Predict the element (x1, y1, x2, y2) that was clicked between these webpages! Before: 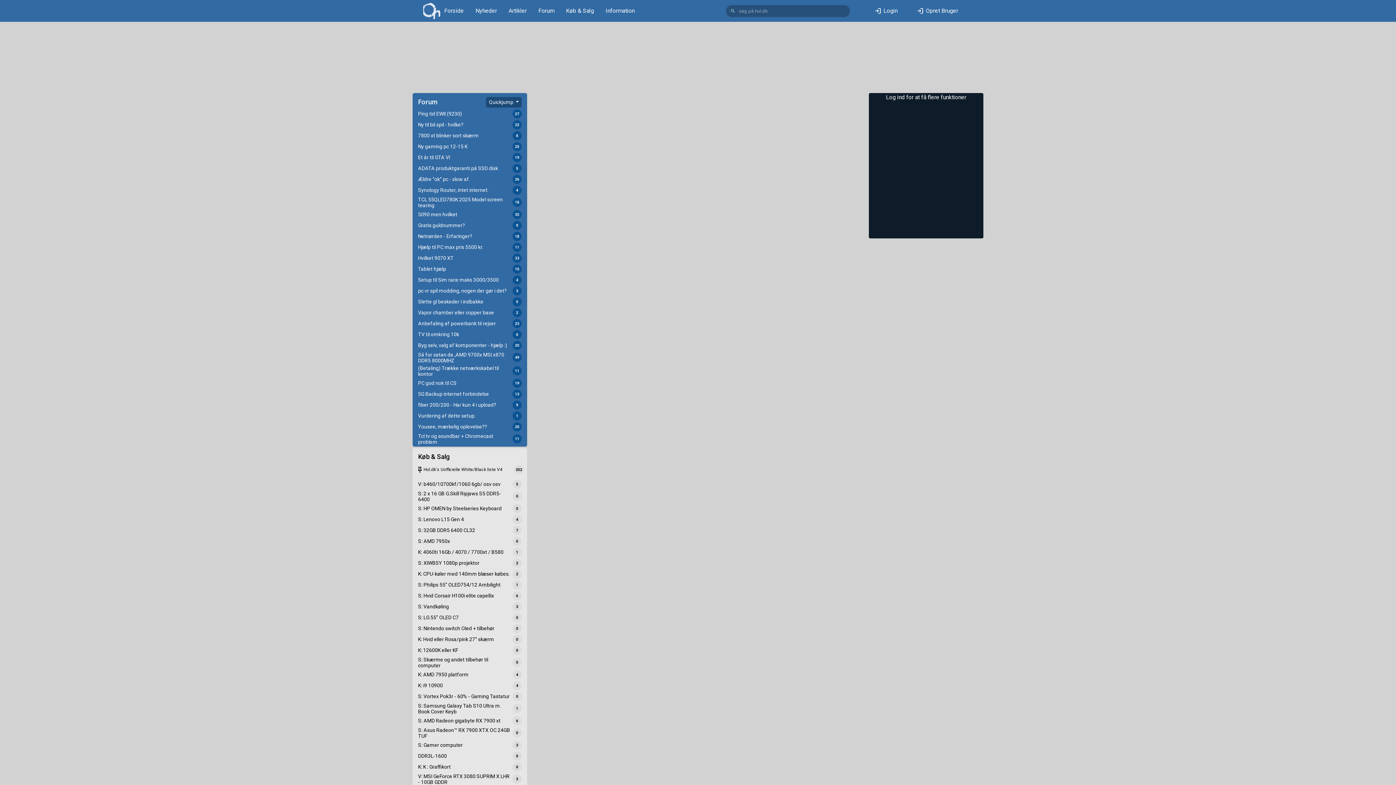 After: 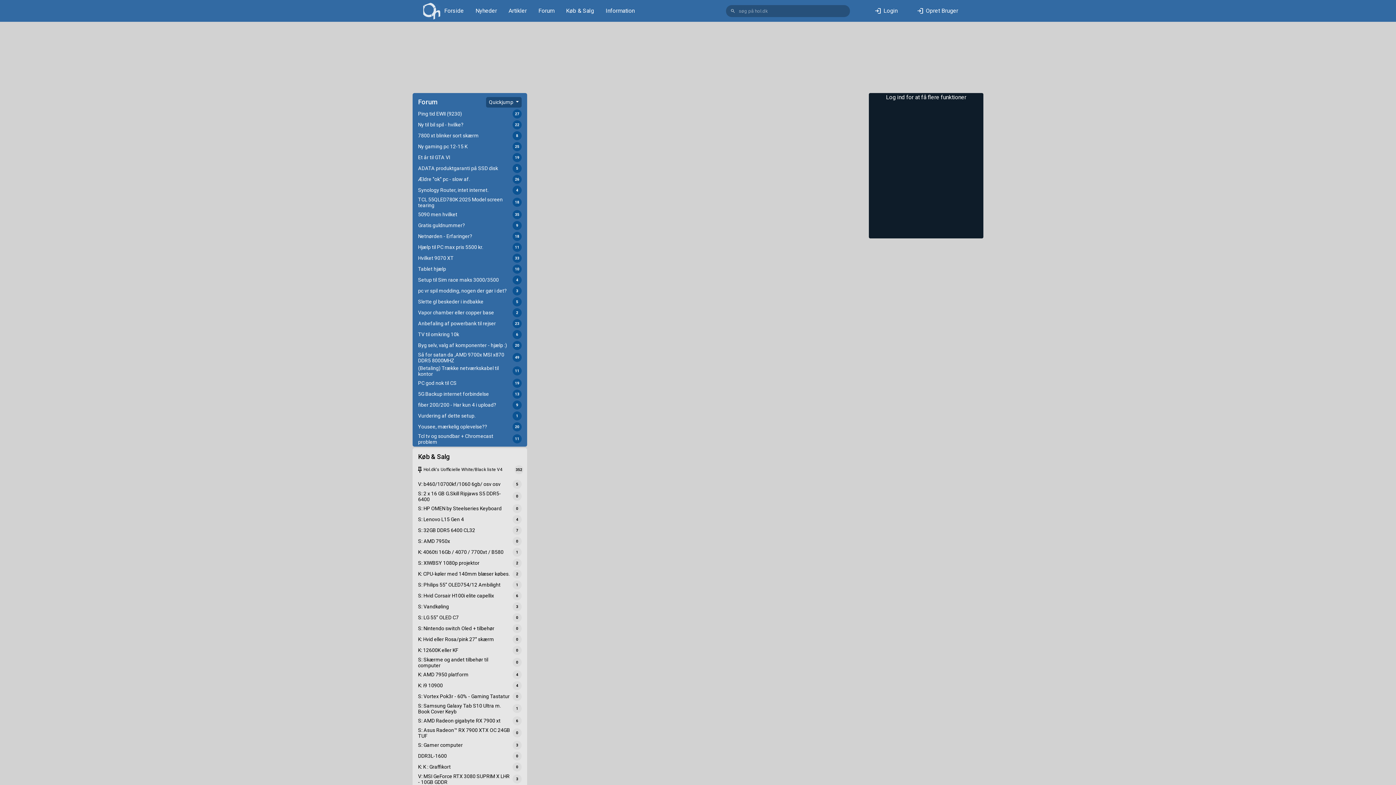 Action: label: S: 2 x 16 GB G.Skill Ripjaws S5 DDR5-6400
0 bbox: (414, 490, 525, 504)